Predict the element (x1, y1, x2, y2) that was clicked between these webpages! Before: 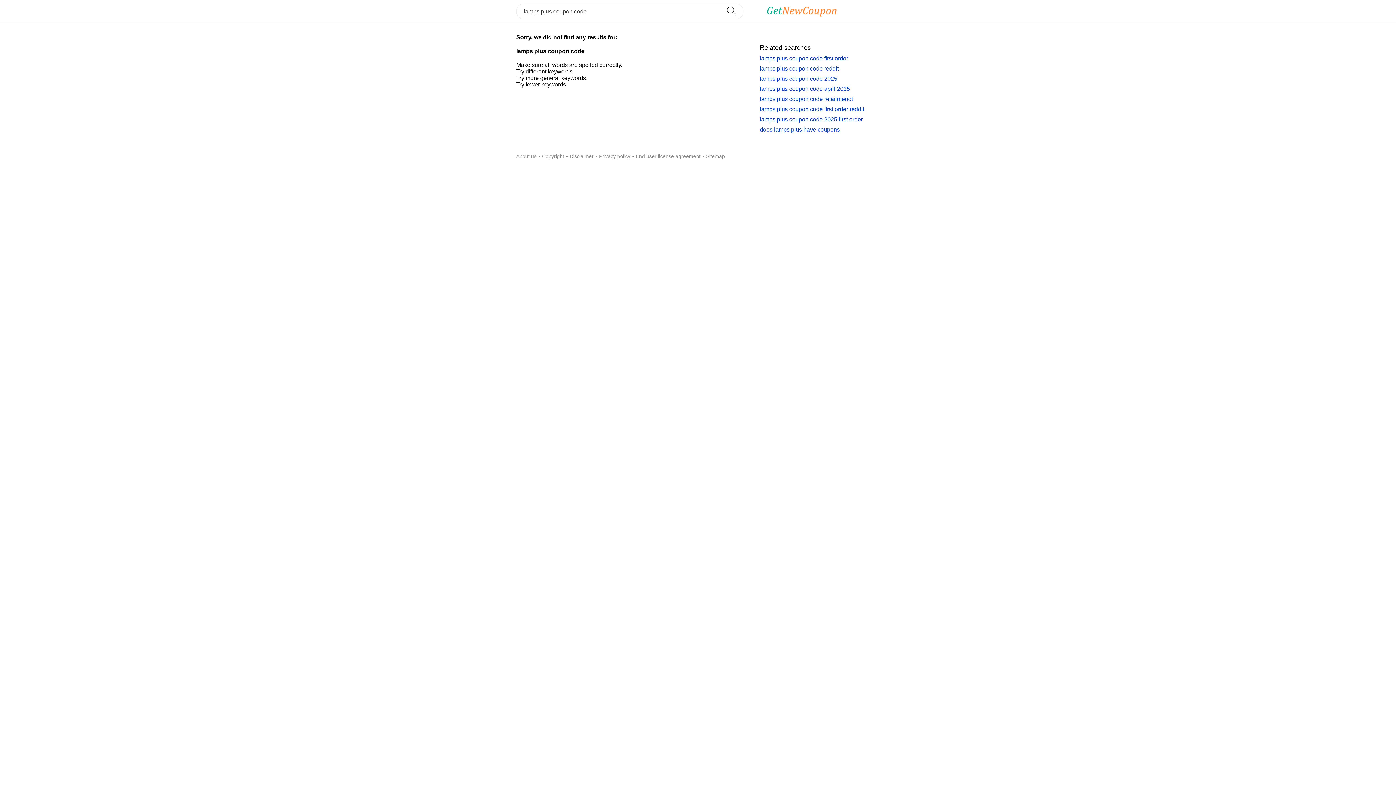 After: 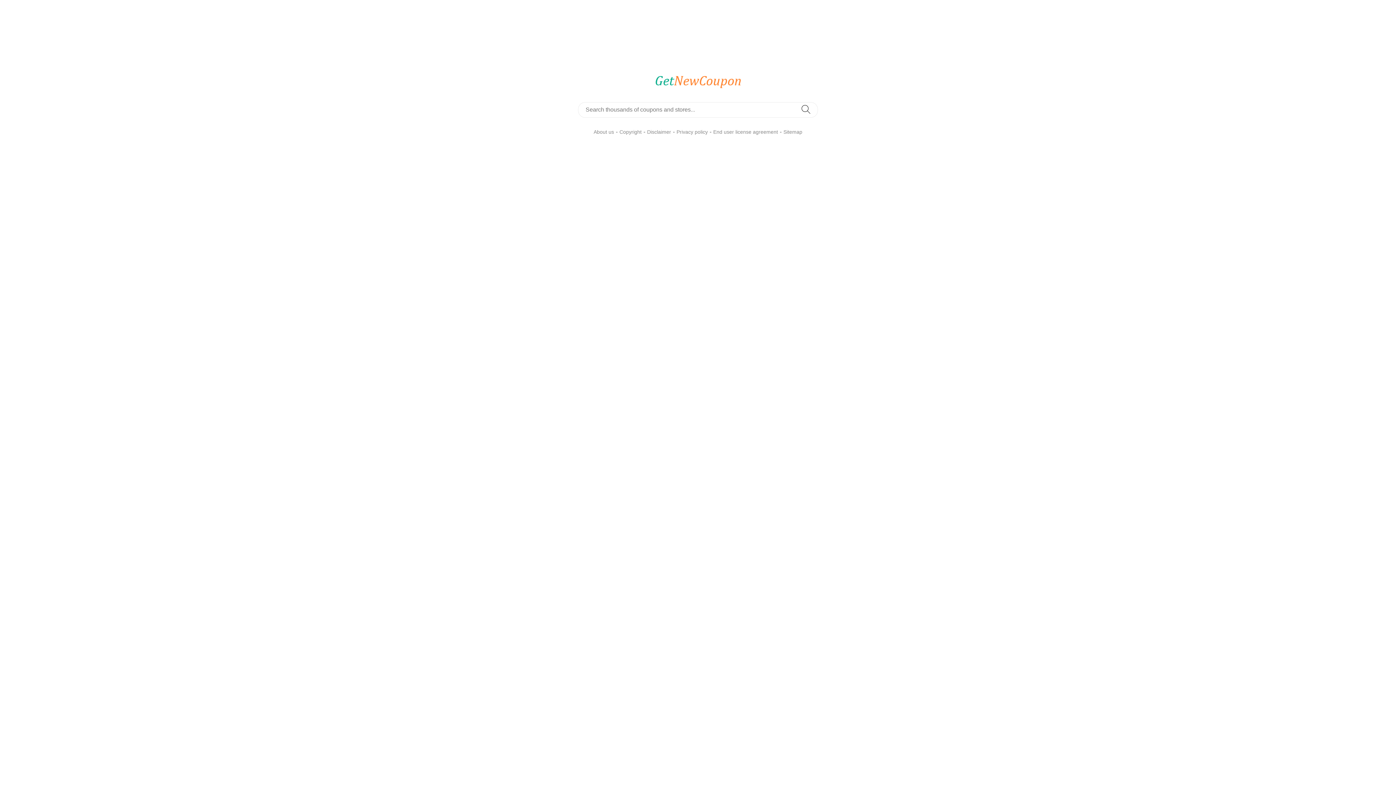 Action: bbox: (743, 3, 843, 19)